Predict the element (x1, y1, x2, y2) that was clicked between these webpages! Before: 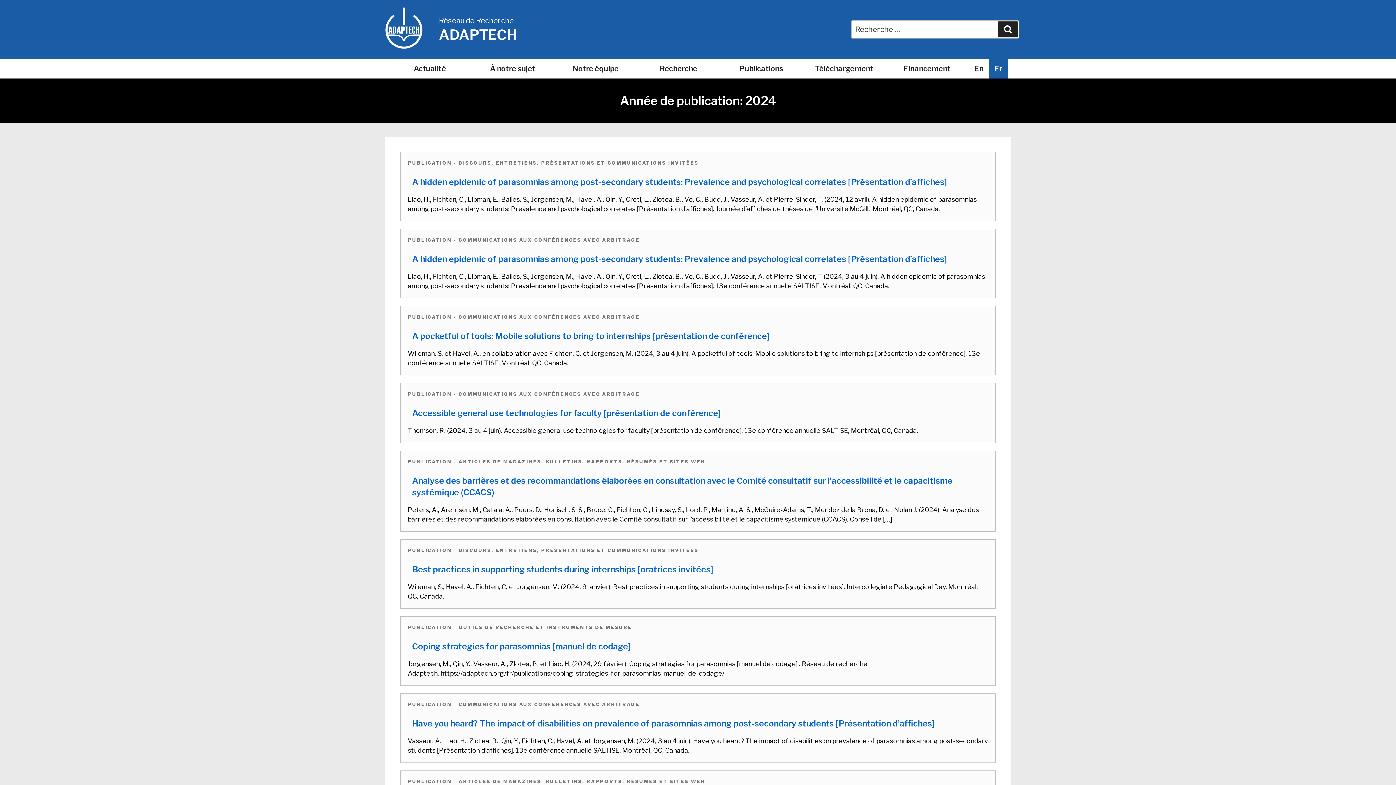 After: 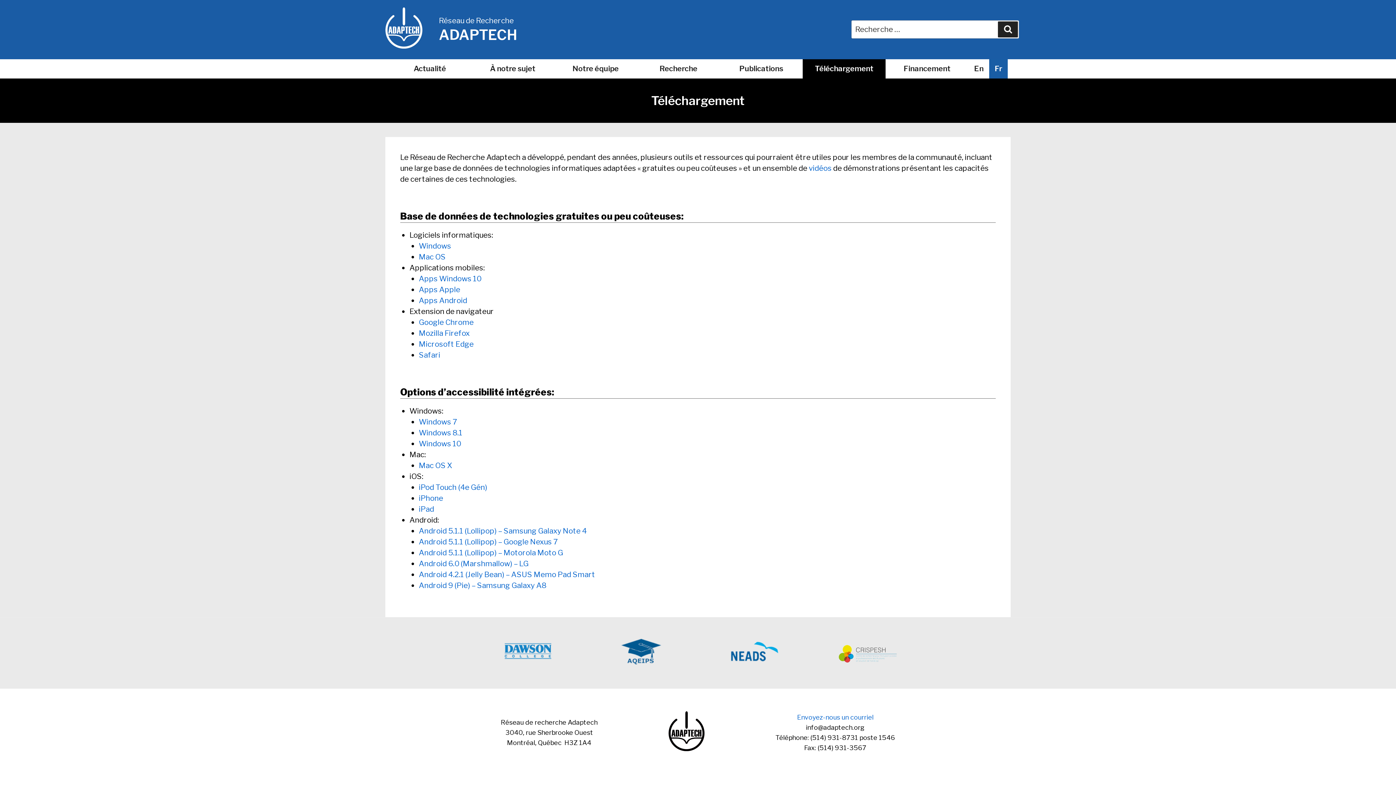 Action: label: Téléchargement bbox: (803, 59, 885, 78)